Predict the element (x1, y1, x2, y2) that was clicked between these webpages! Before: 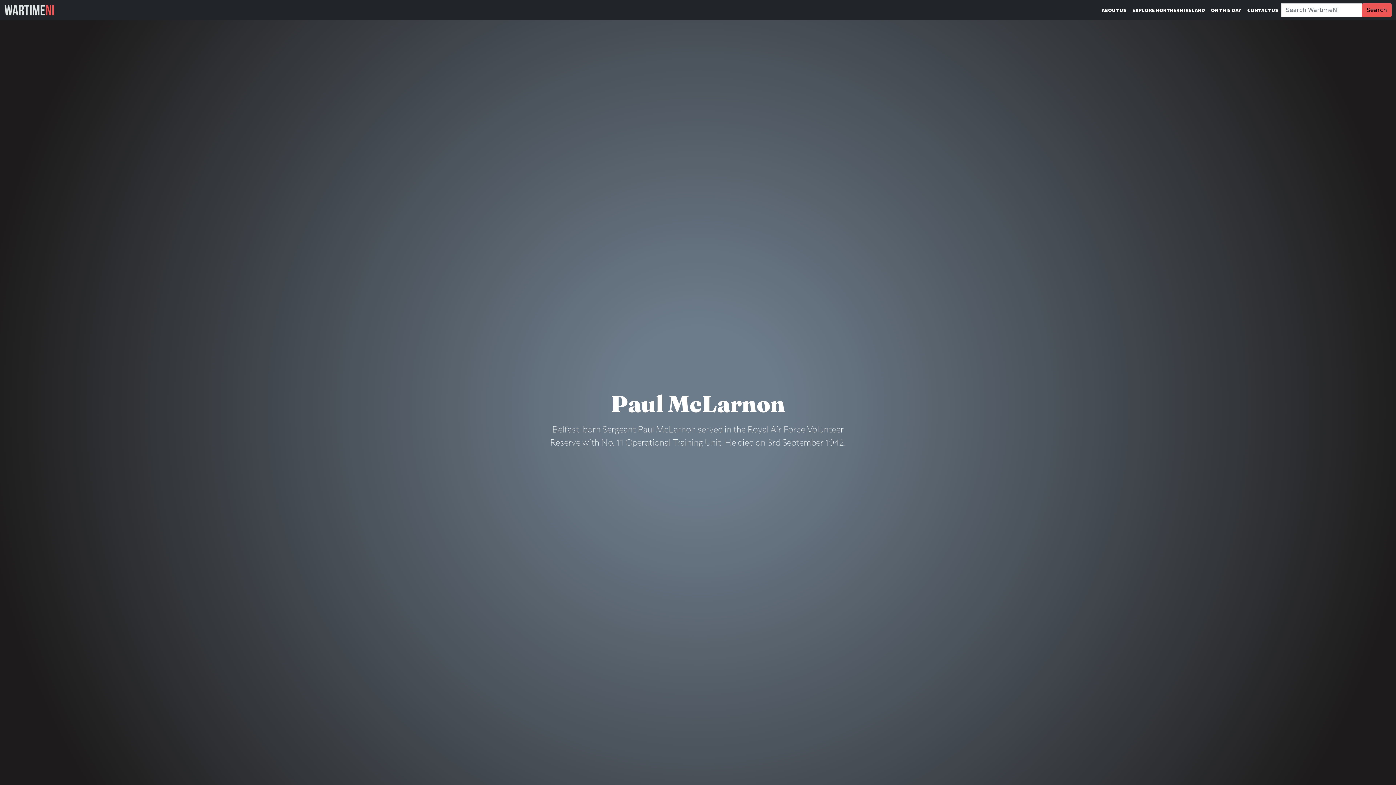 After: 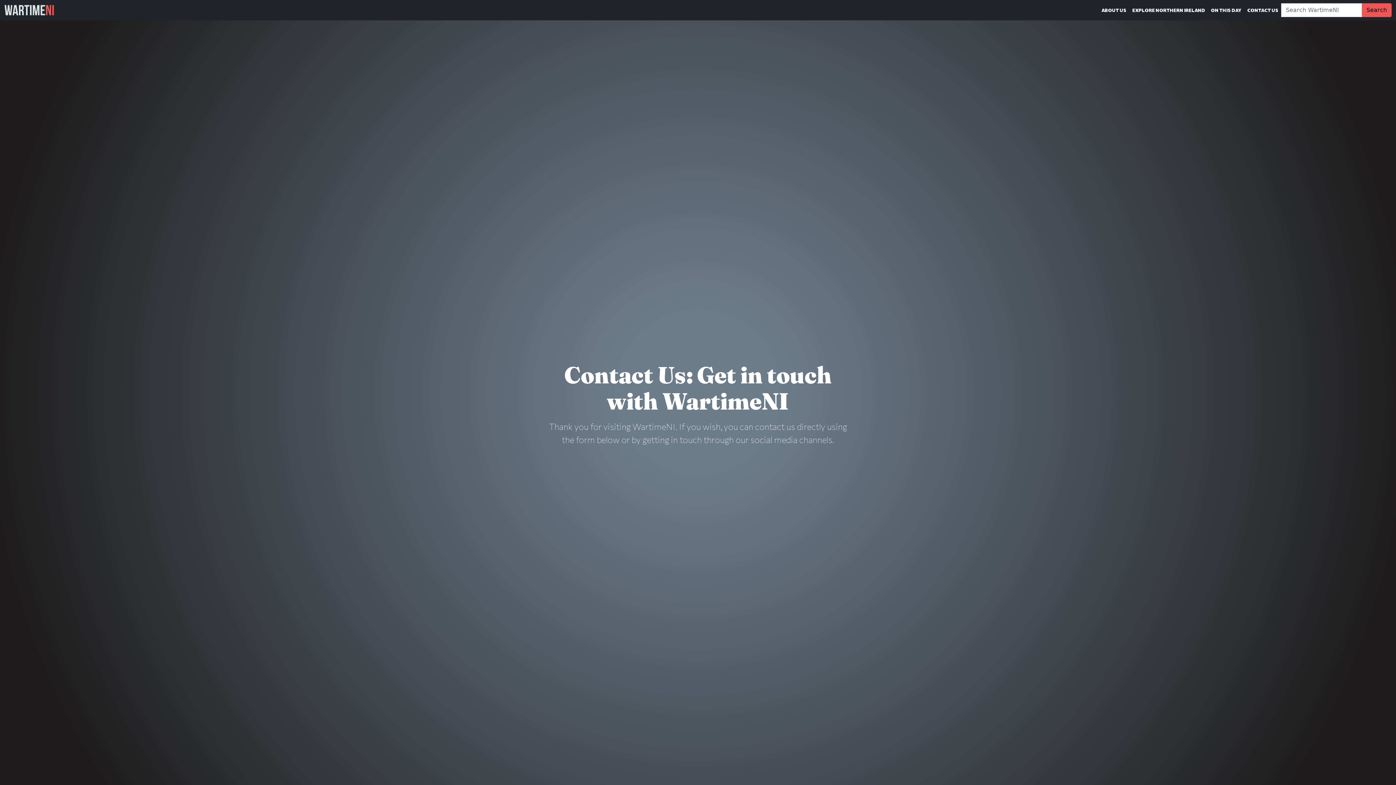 Action: label: CONTACT US bbox: (1244, 3, 1281, 16)